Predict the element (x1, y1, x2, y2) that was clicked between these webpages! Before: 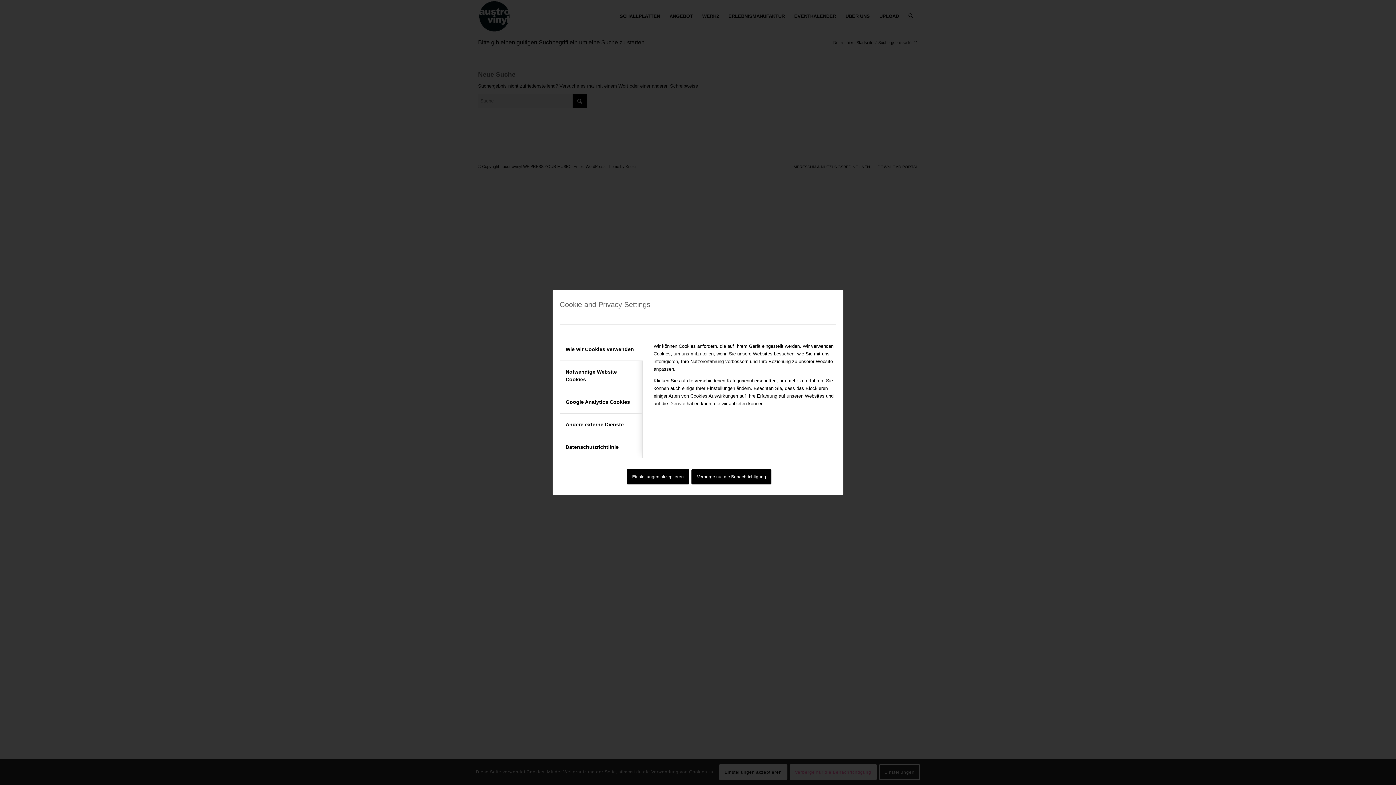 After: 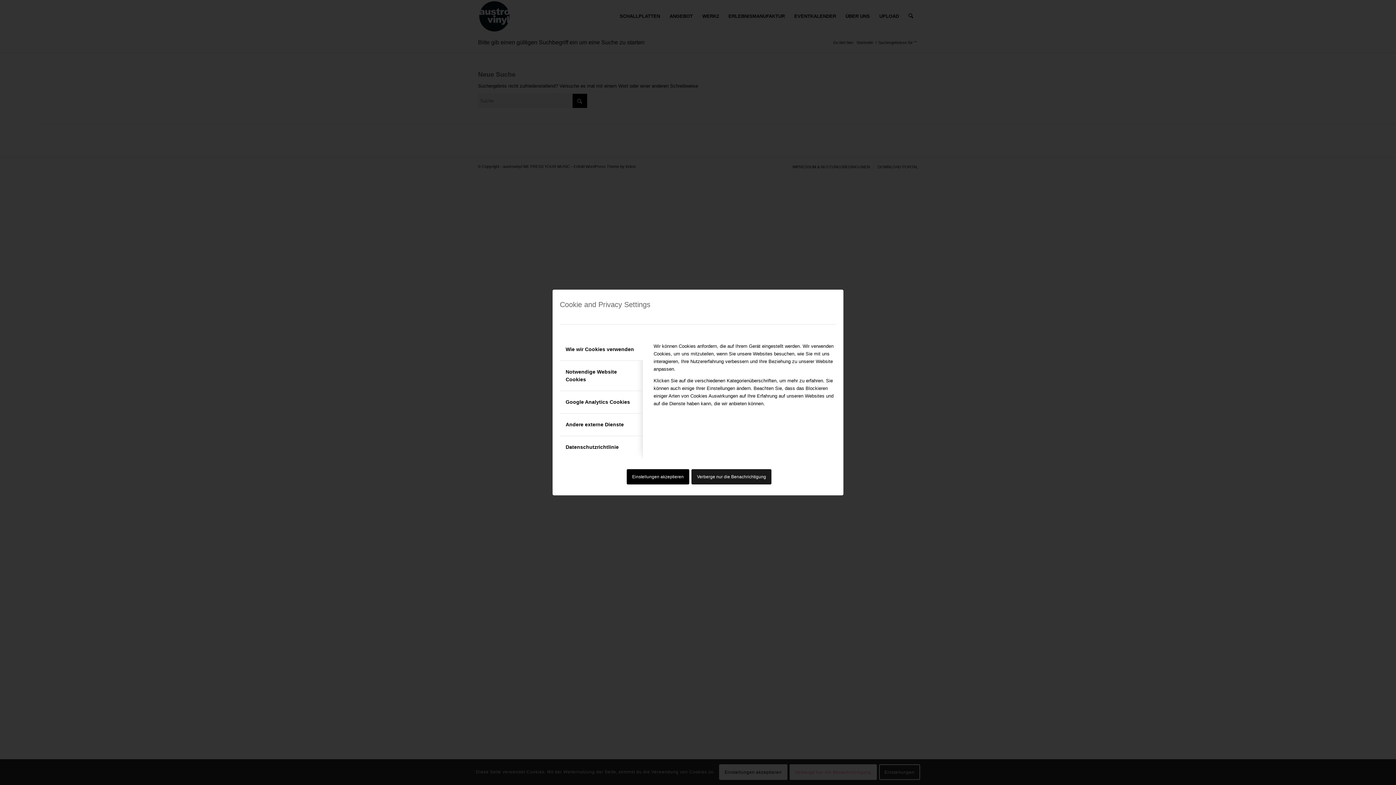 Action: label: Verberge nur die Benachrichtigung bbox: (691, 469, 771, 484)